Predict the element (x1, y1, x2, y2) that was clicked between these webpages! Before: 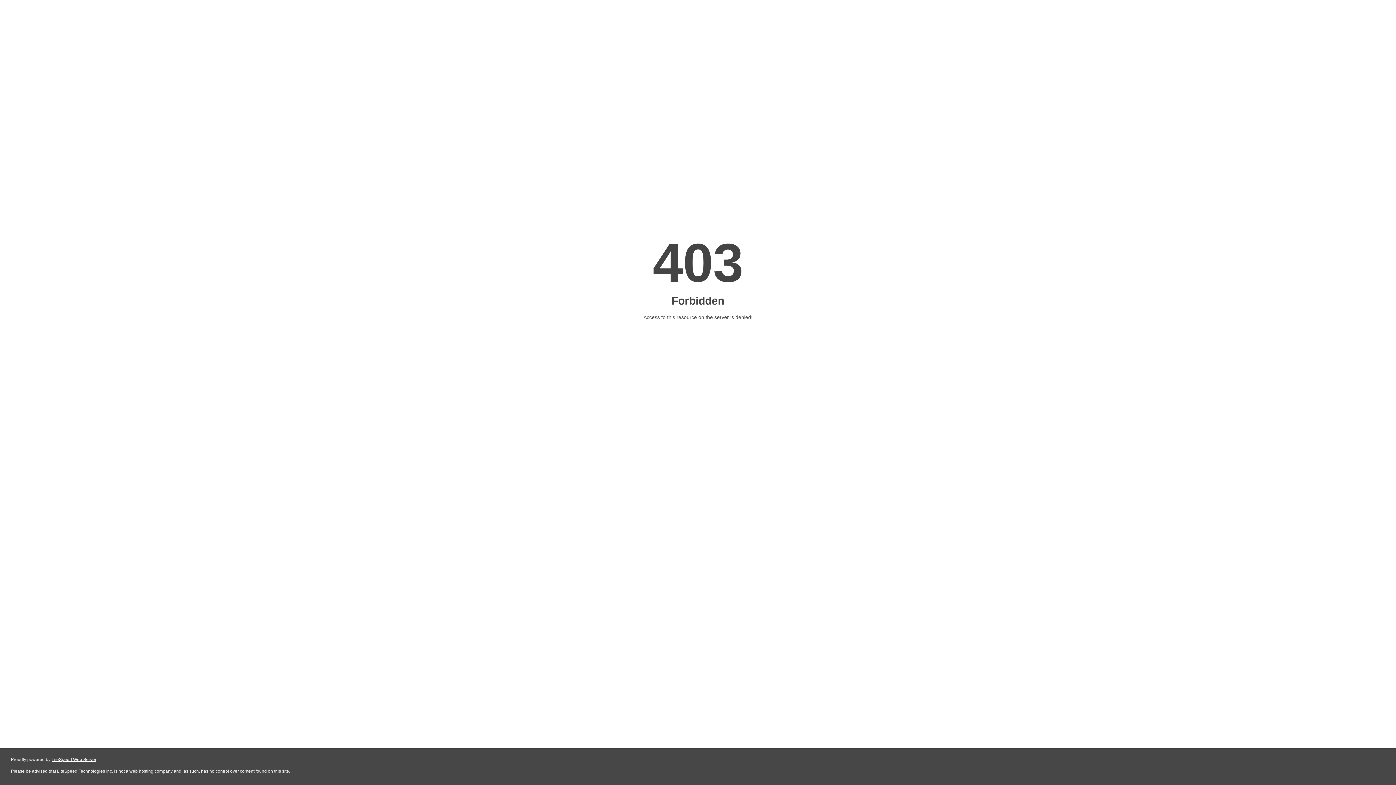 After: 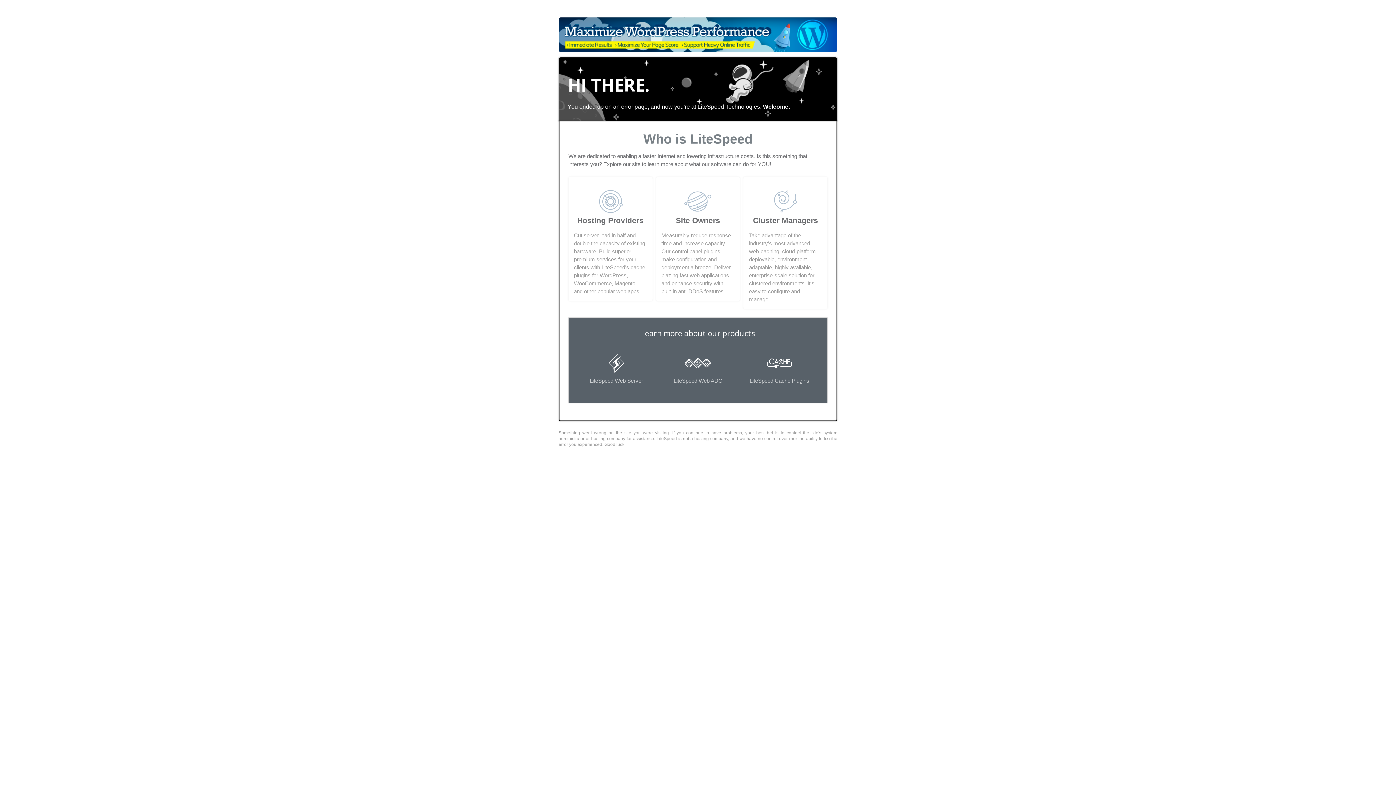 Action: bbox: (51, 757, 96, 762) label: LiteSpeed Web Server